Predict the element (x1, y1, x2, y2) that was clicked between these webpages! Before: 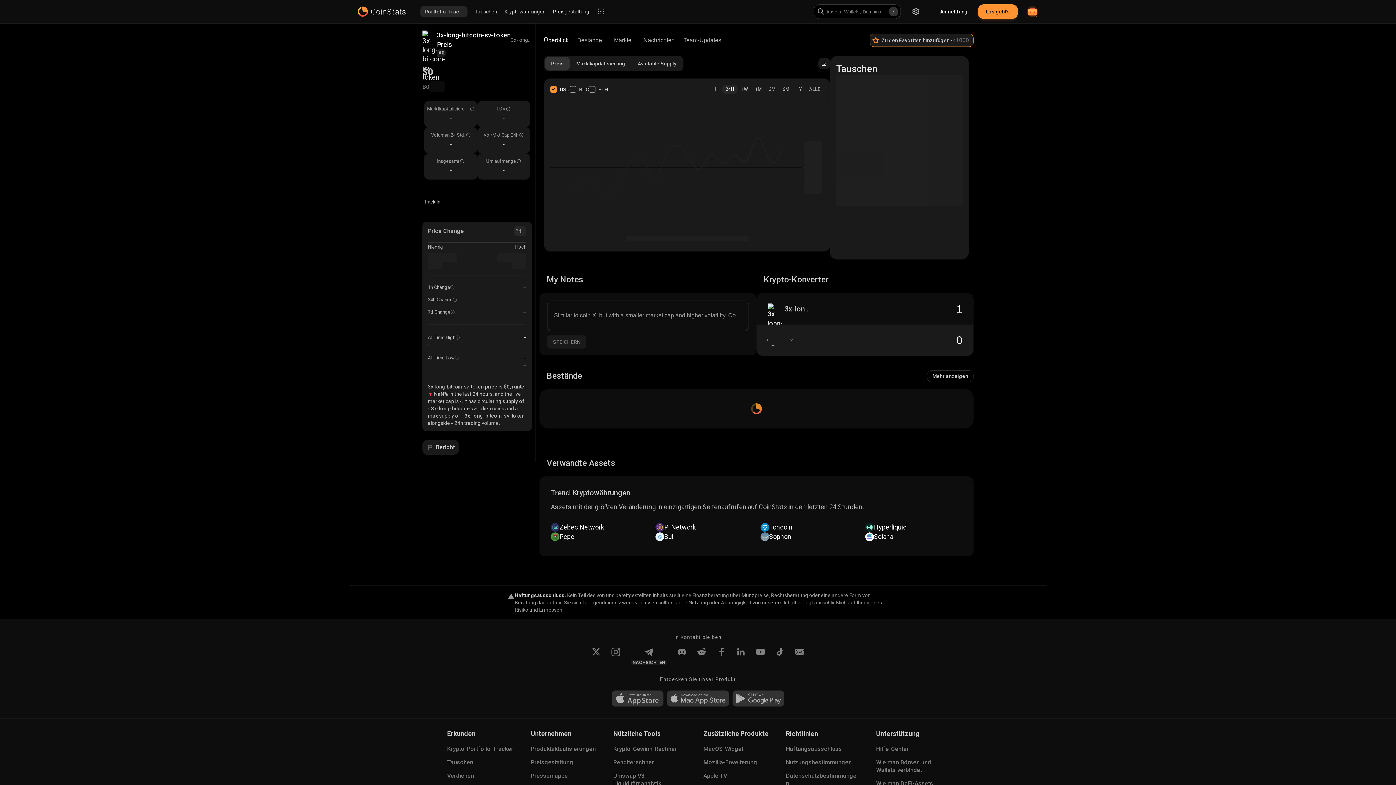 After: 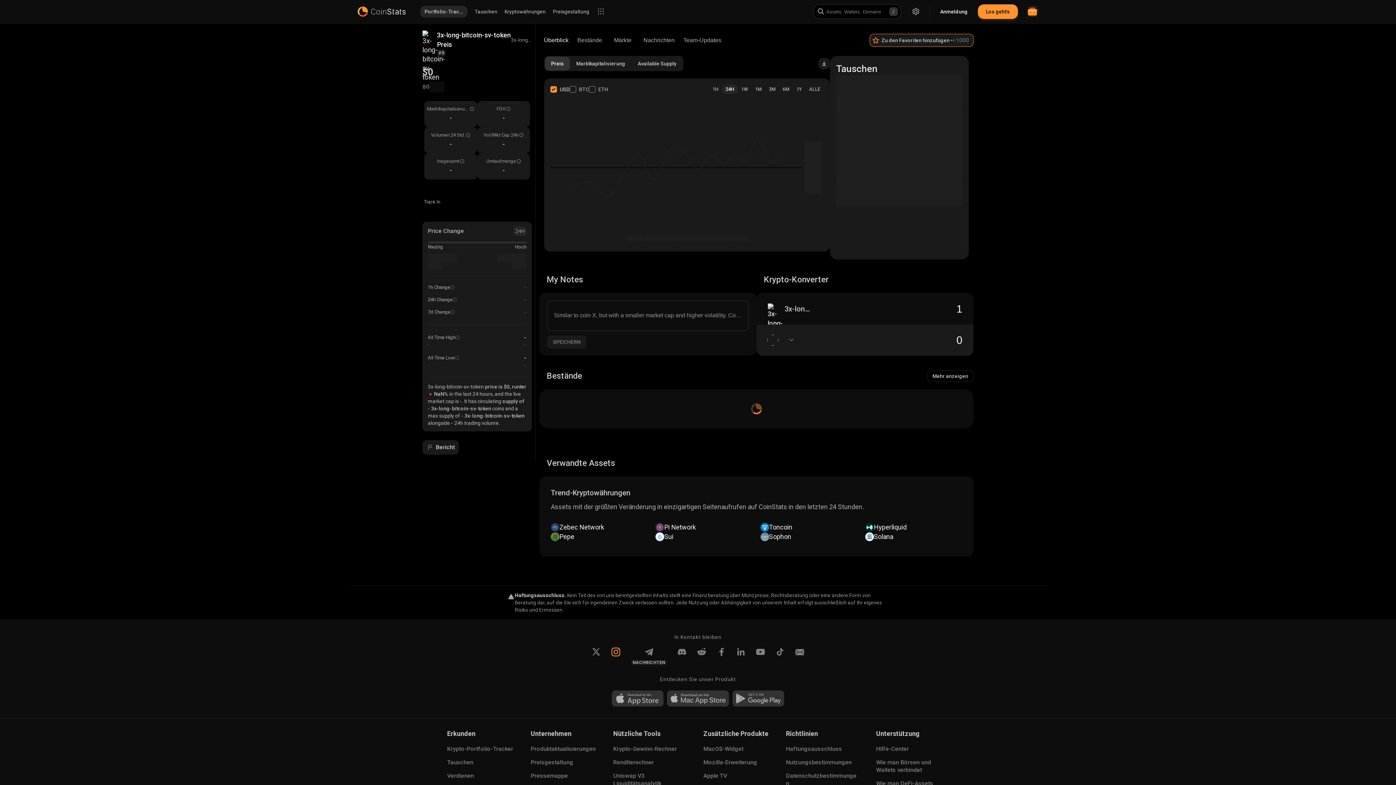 Action: label: Instagram bbox: (611, 648, 620, 665)